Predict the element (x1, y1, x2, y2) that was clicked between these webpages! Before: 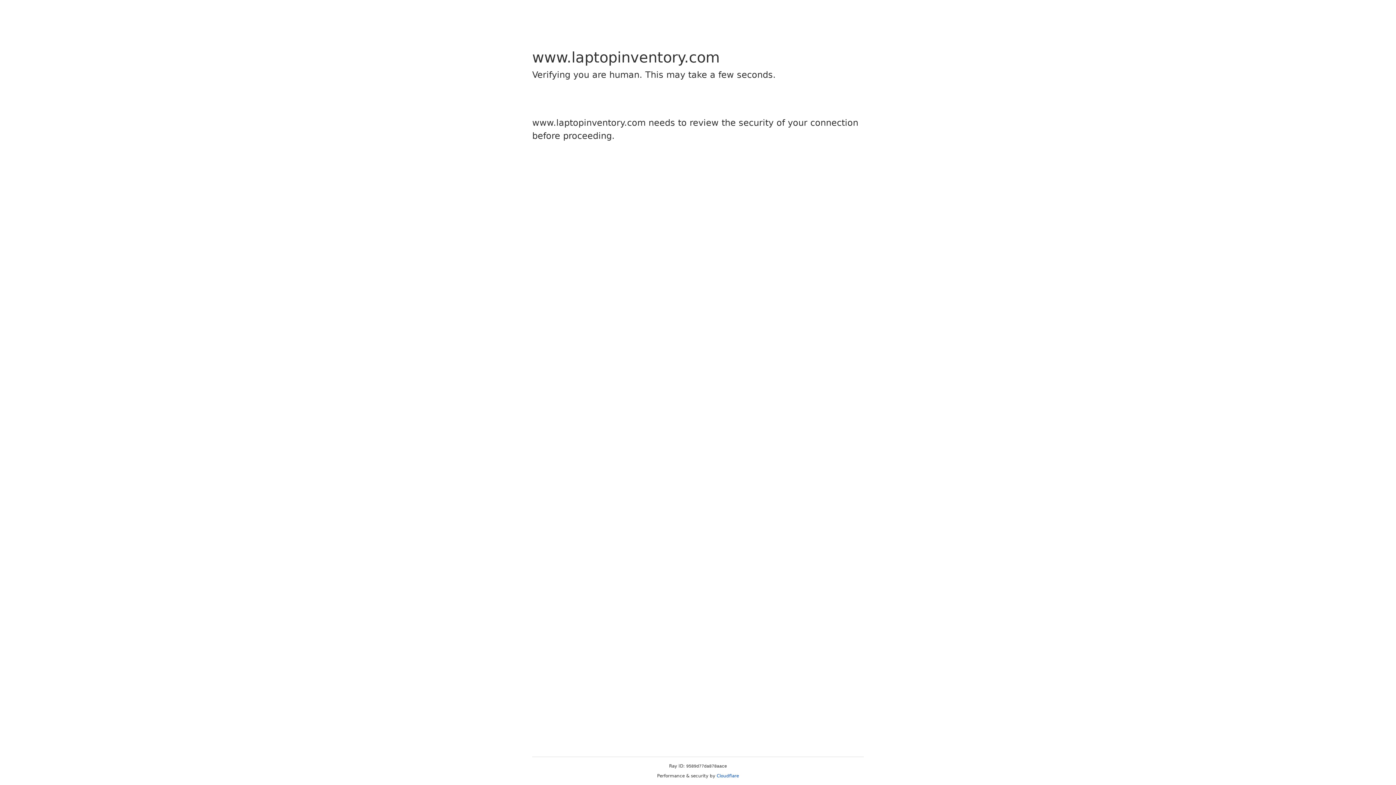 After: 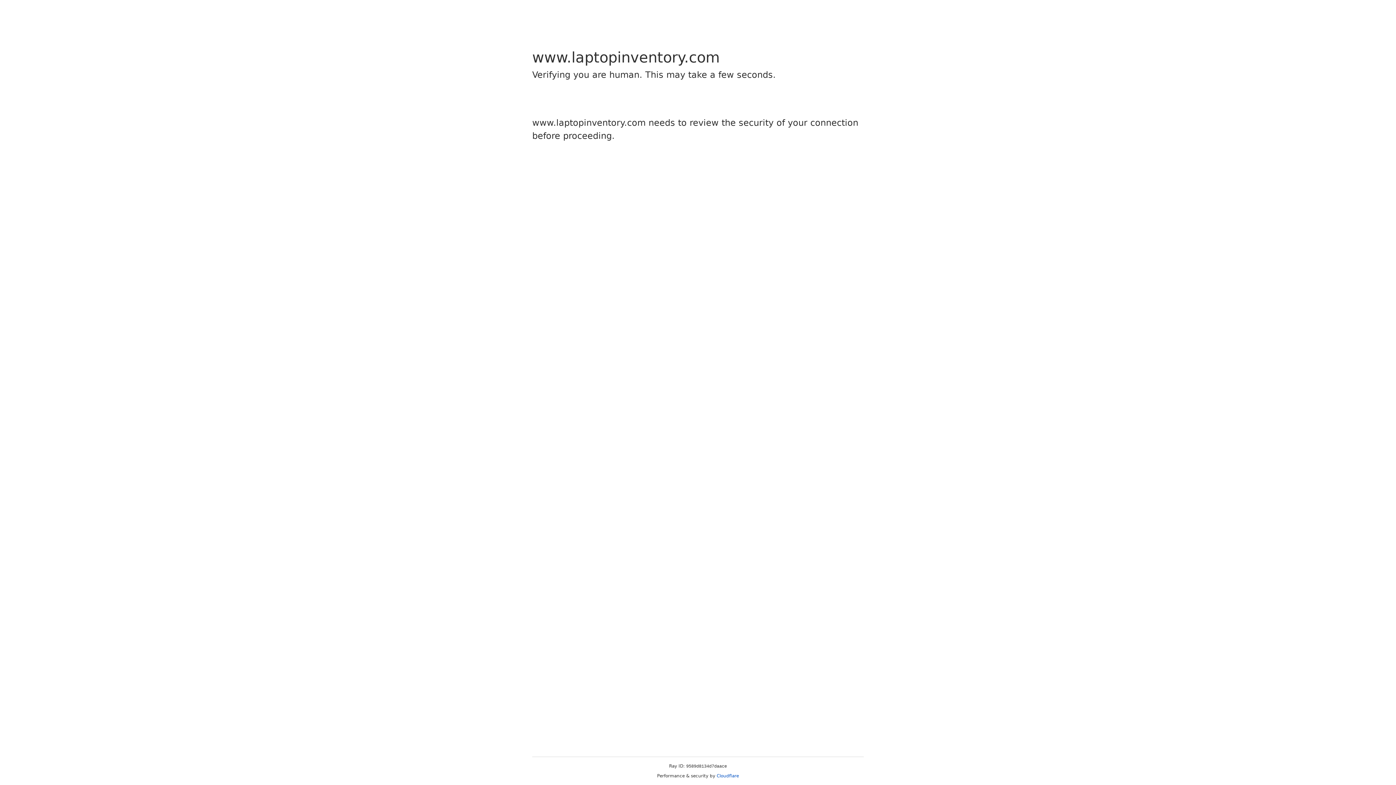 Action: bbox: (716, 773, 739, 778) label: Cloudflare